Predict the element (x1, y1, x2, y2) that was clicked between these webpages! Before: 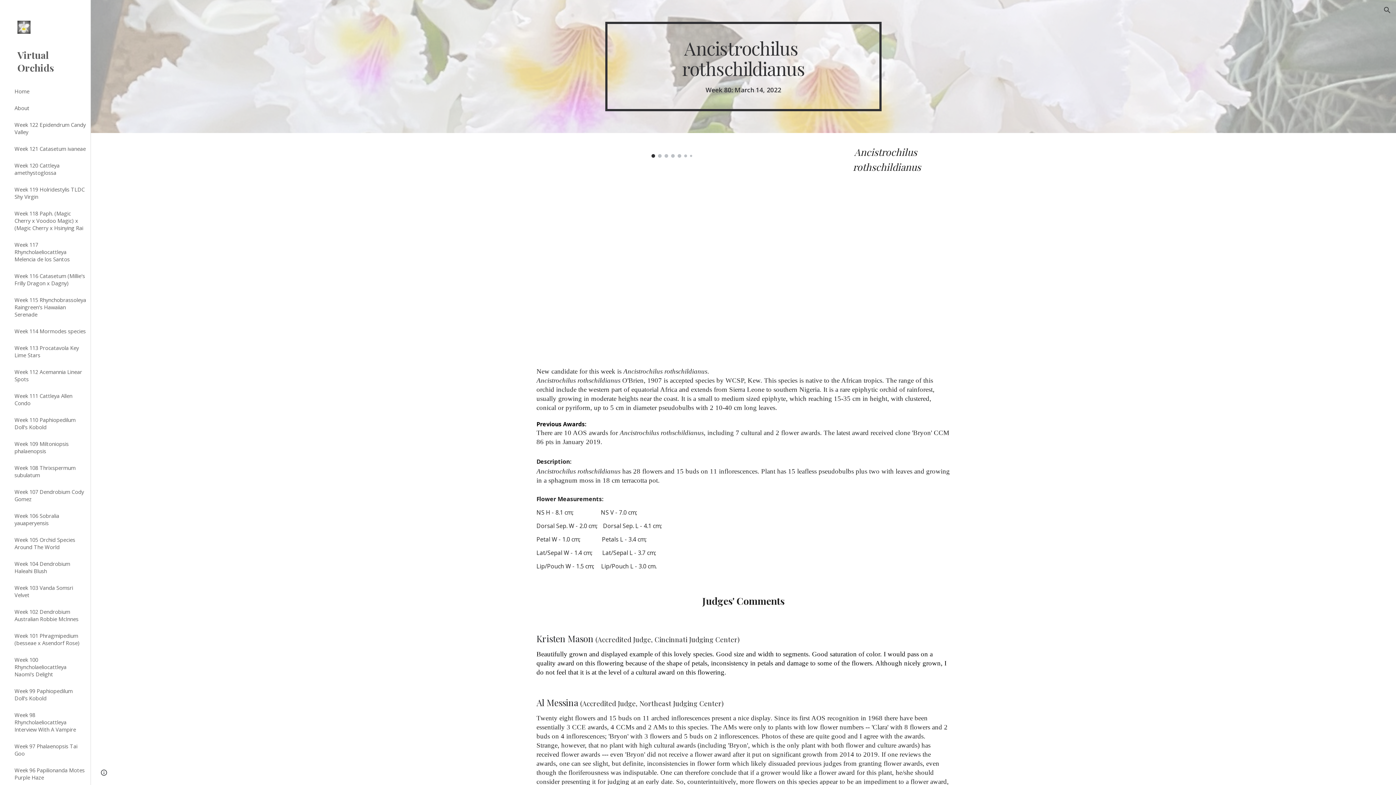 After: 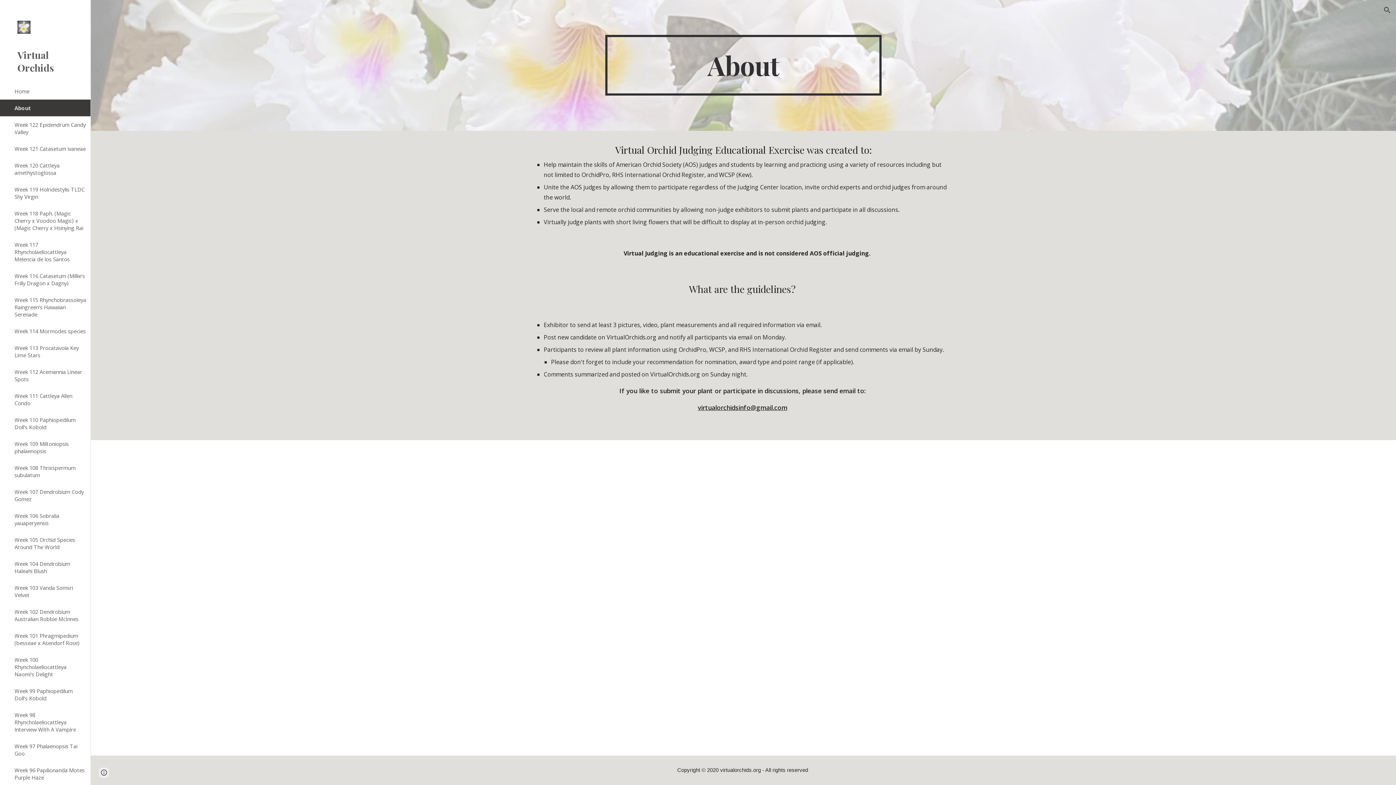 Action: label: About bbox: (13, 99, 86, 116)